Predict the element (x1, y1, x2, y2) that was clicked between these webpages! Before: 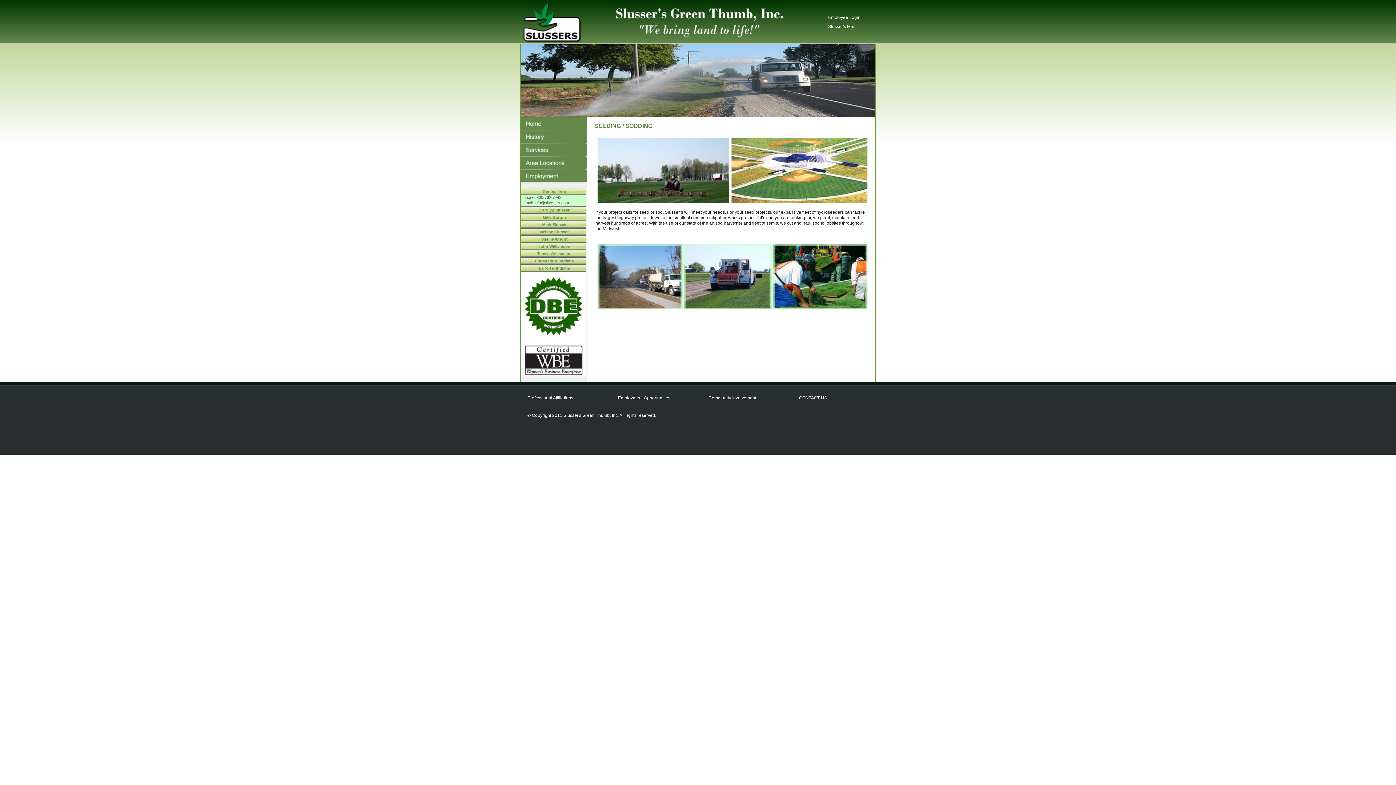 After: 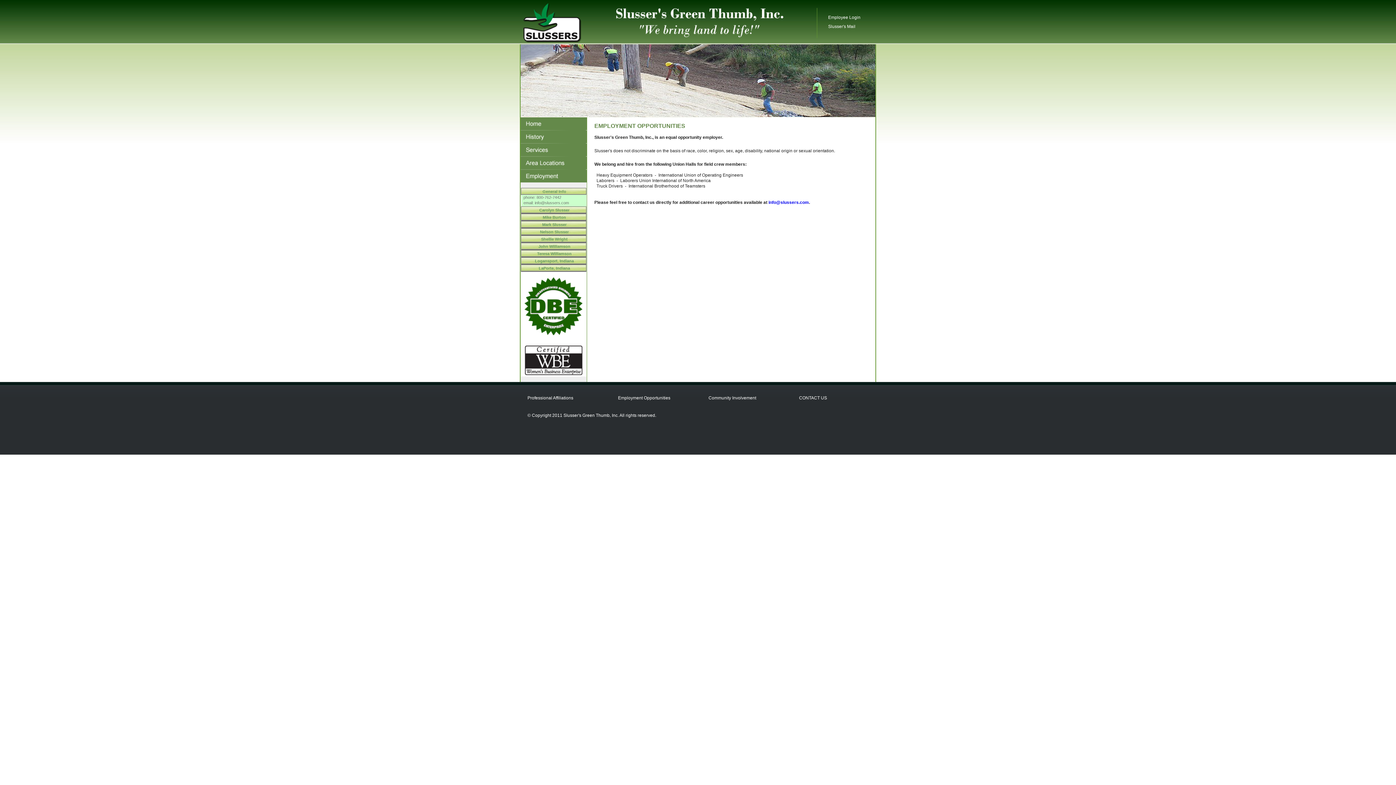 Action: bbox: (520, 169, 586, 182)